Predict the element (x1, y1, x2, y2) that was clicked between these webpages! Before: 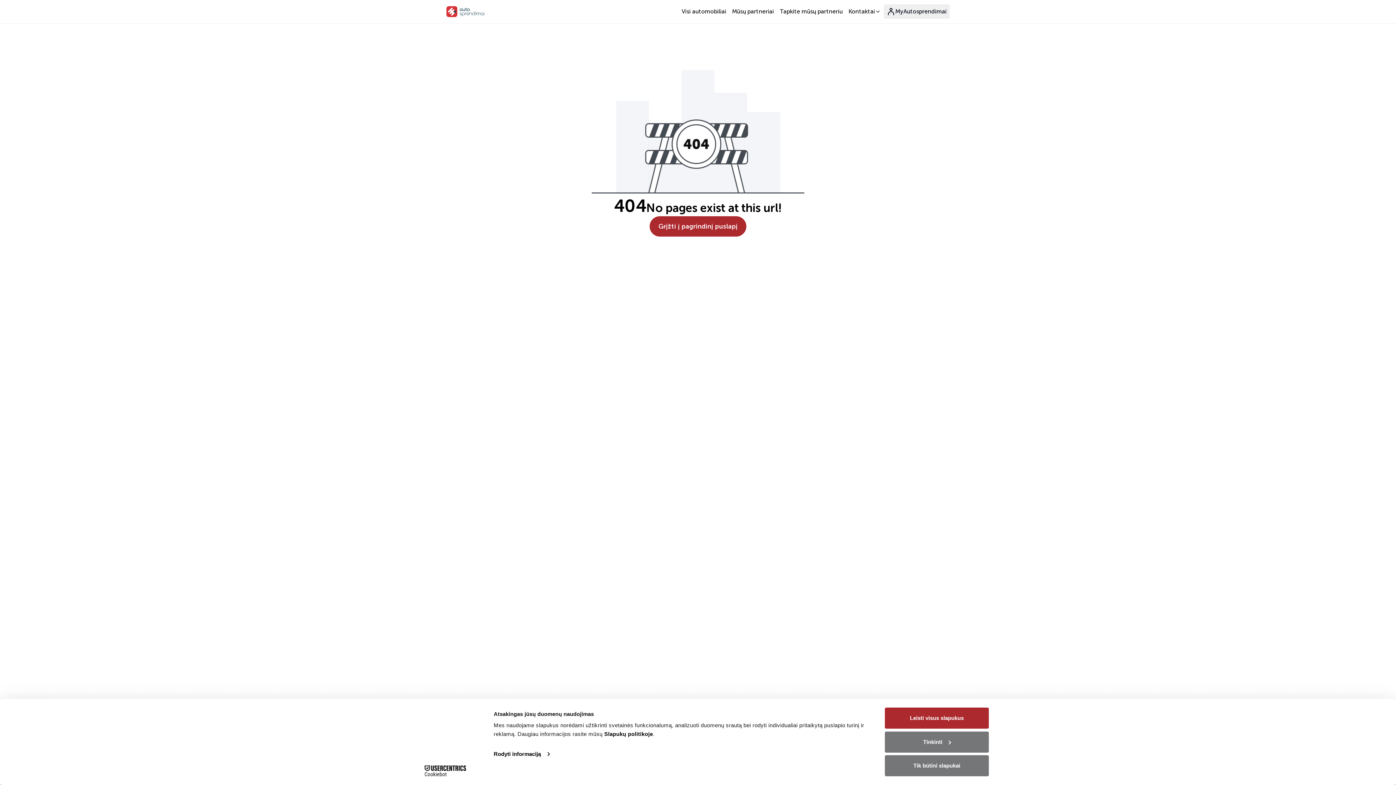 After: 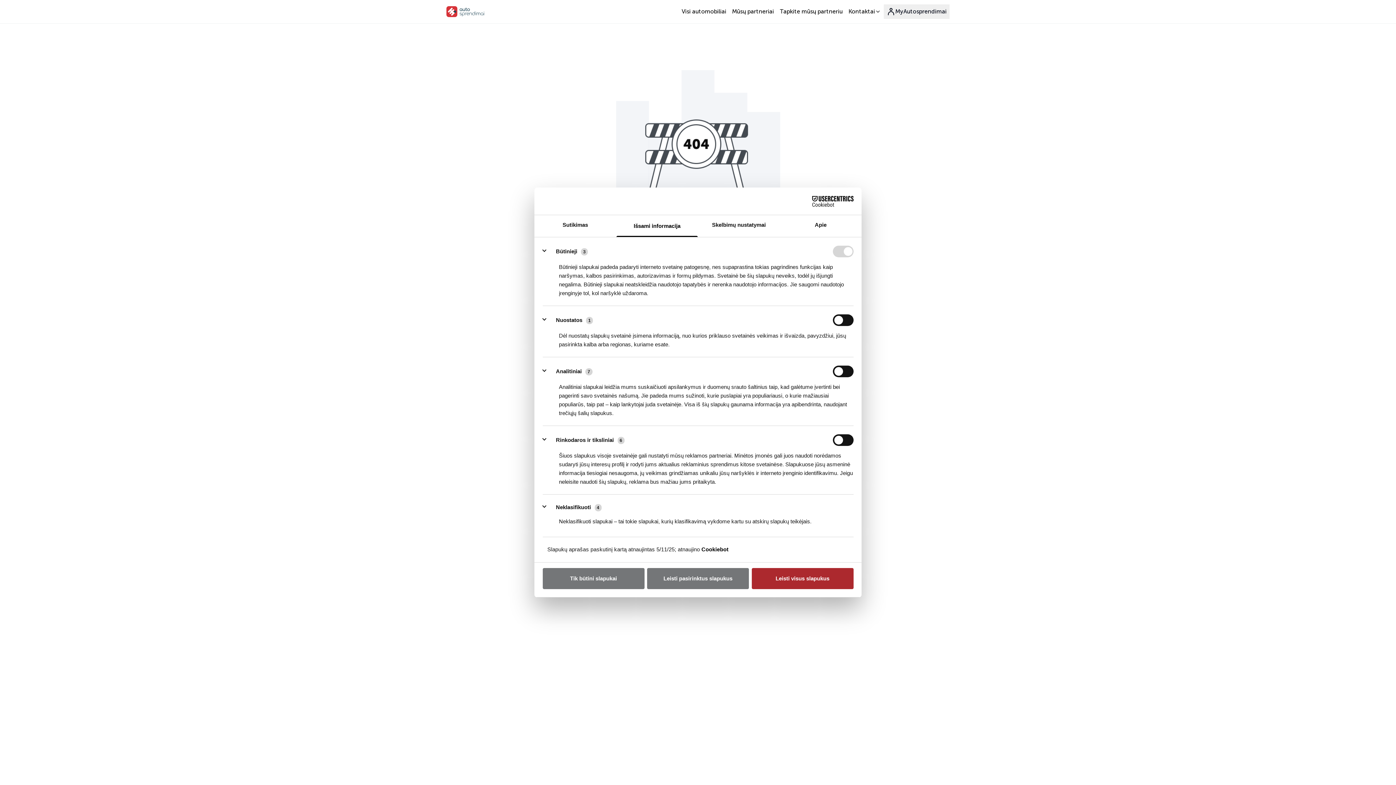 Action: label: Rodyti informaciją bbox: (493, 749, 549, 760)